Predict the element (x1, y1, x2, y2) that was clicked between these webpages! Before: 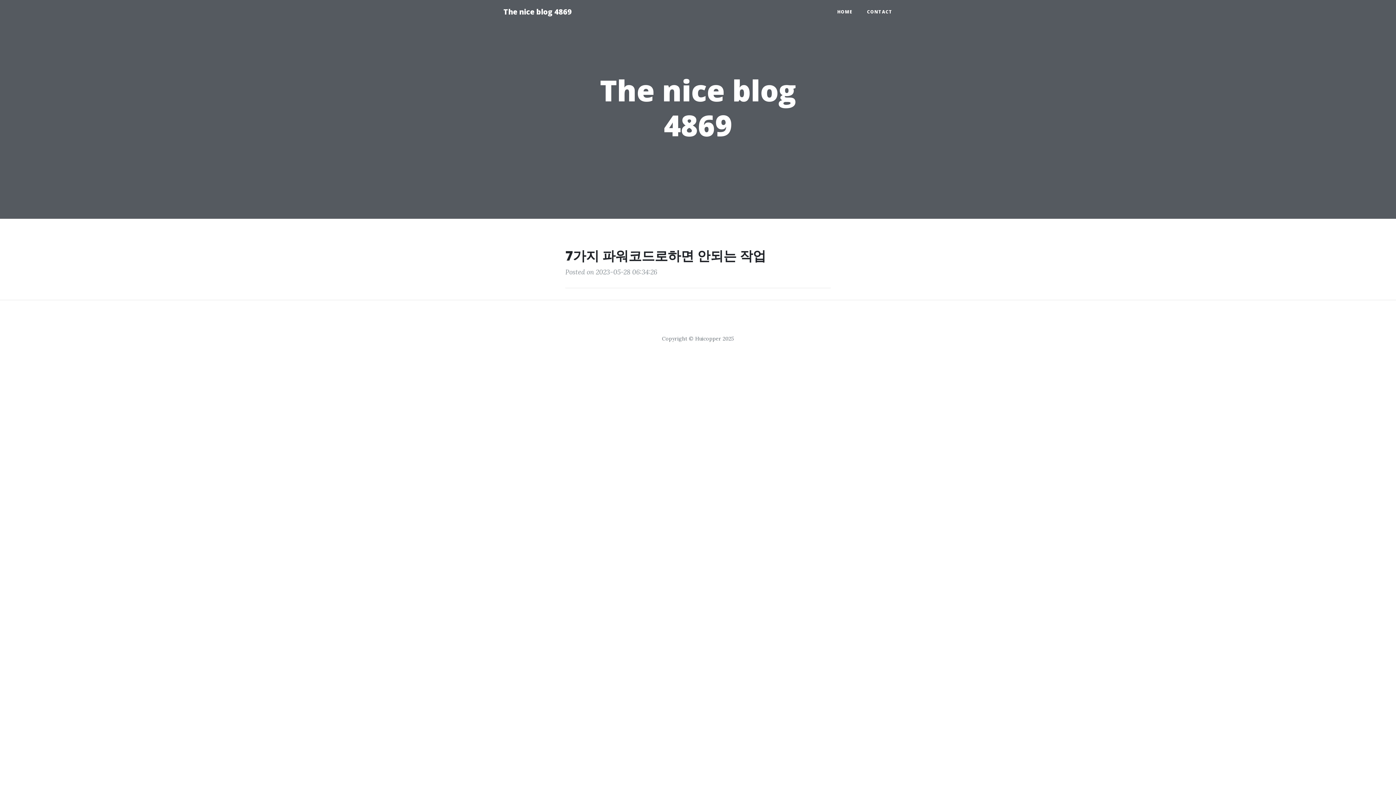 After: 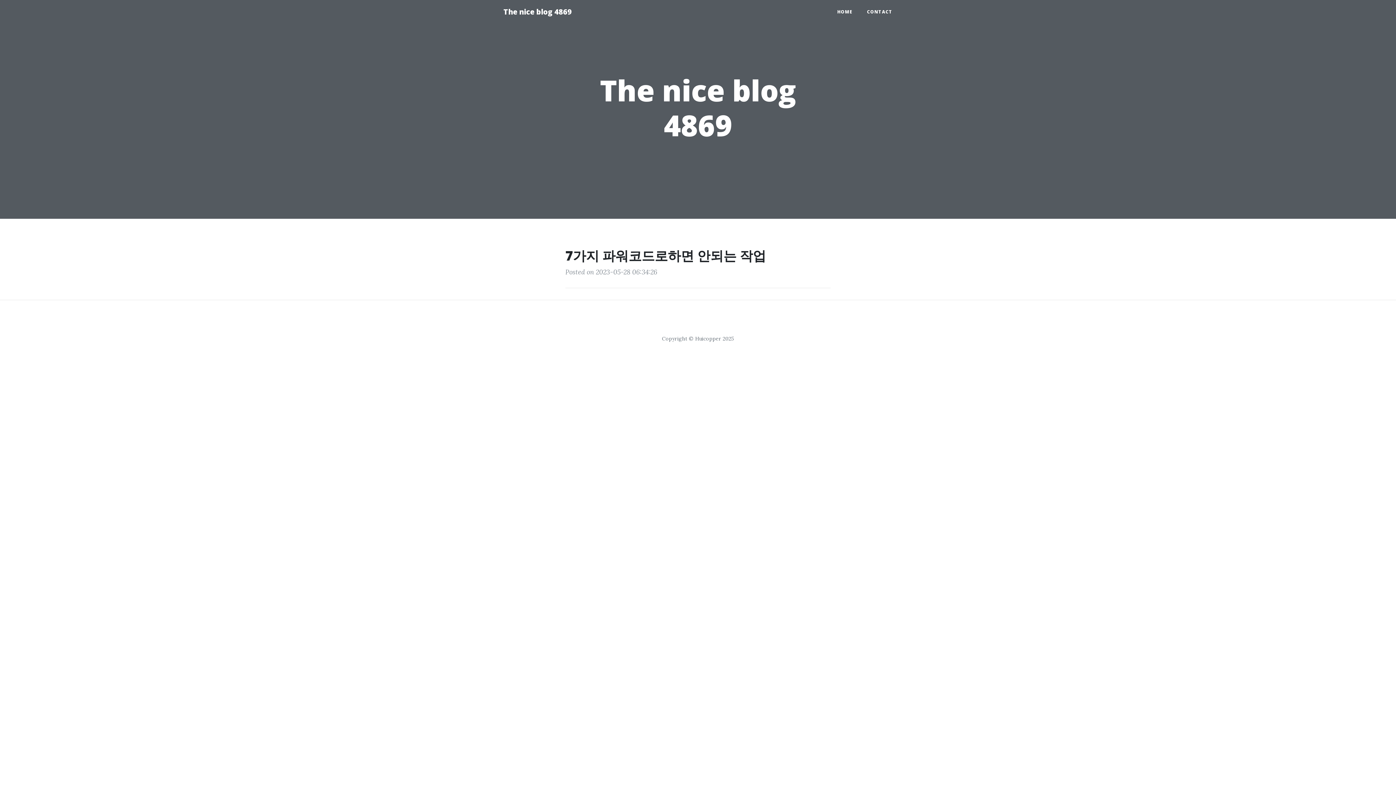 Action: label: The nice blog 4869 bbox: (496, 2, 579, 21)